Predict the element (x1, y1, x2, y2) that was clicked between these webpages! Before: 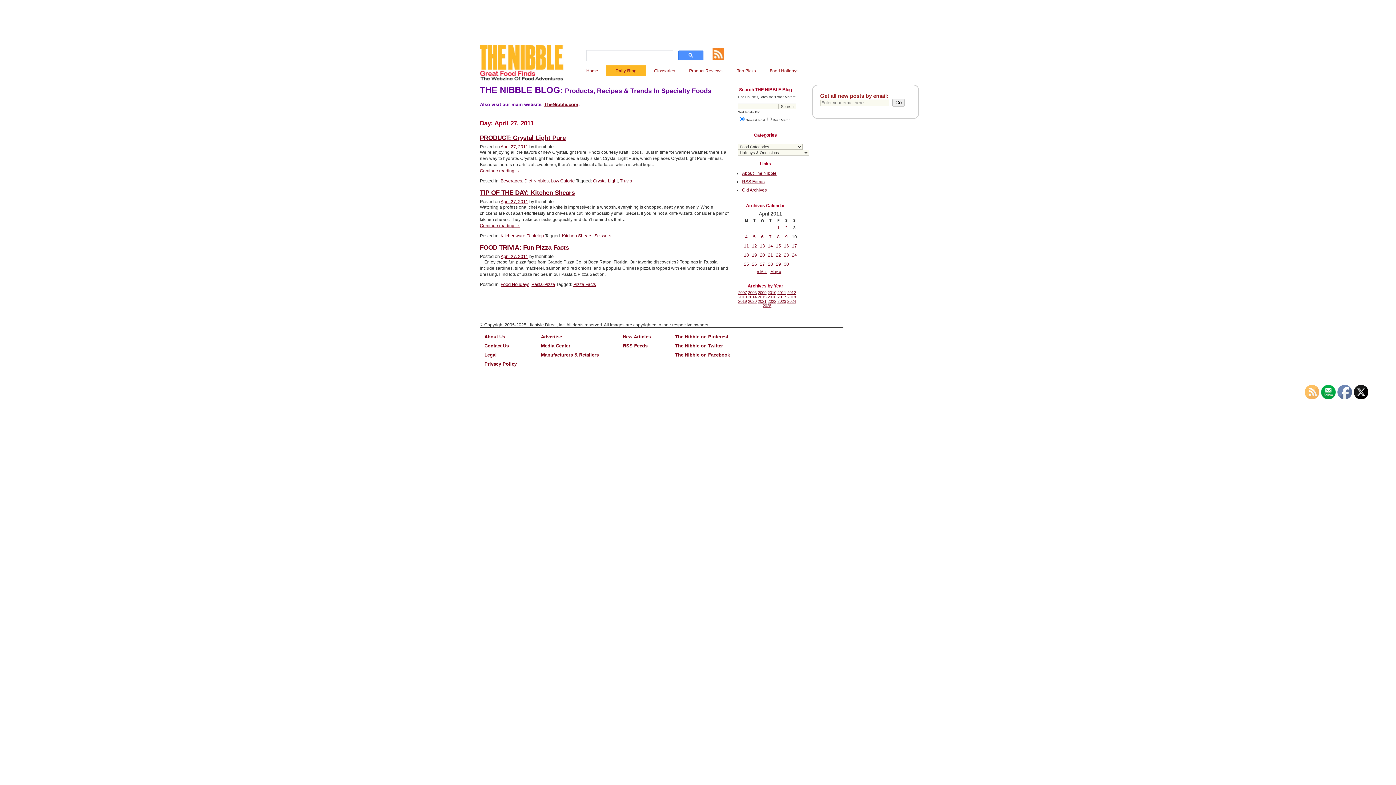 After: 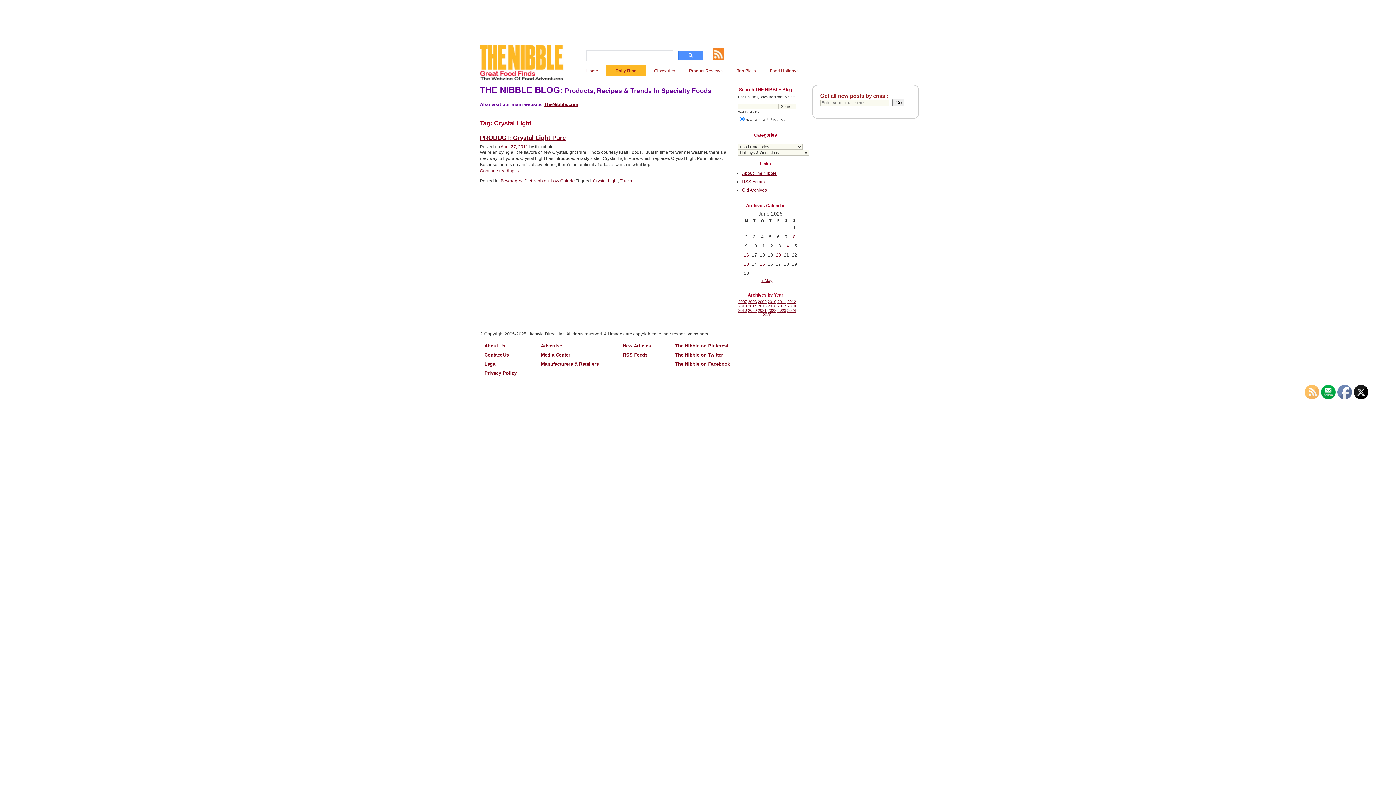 Action: label: Crystal Light bbox: (593, 178, 617, 183)